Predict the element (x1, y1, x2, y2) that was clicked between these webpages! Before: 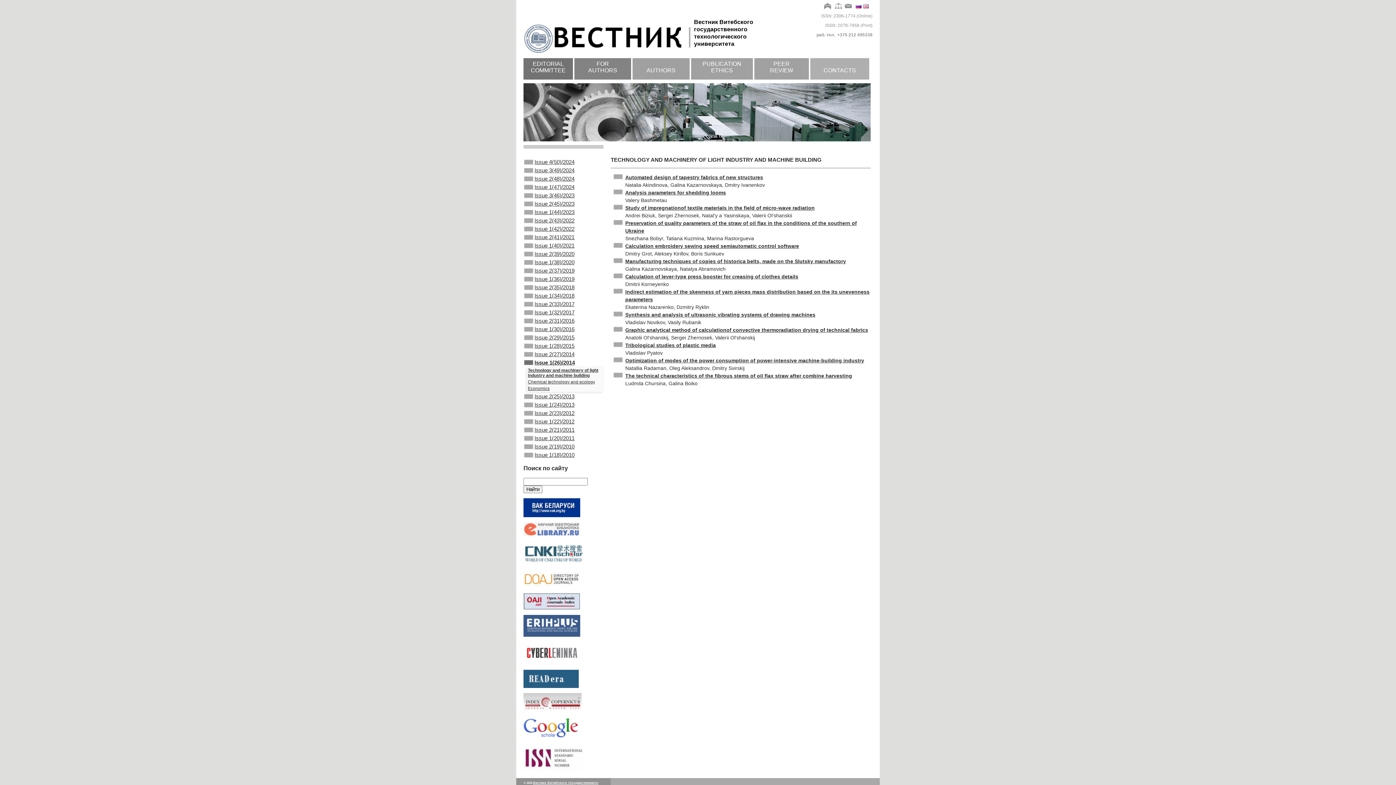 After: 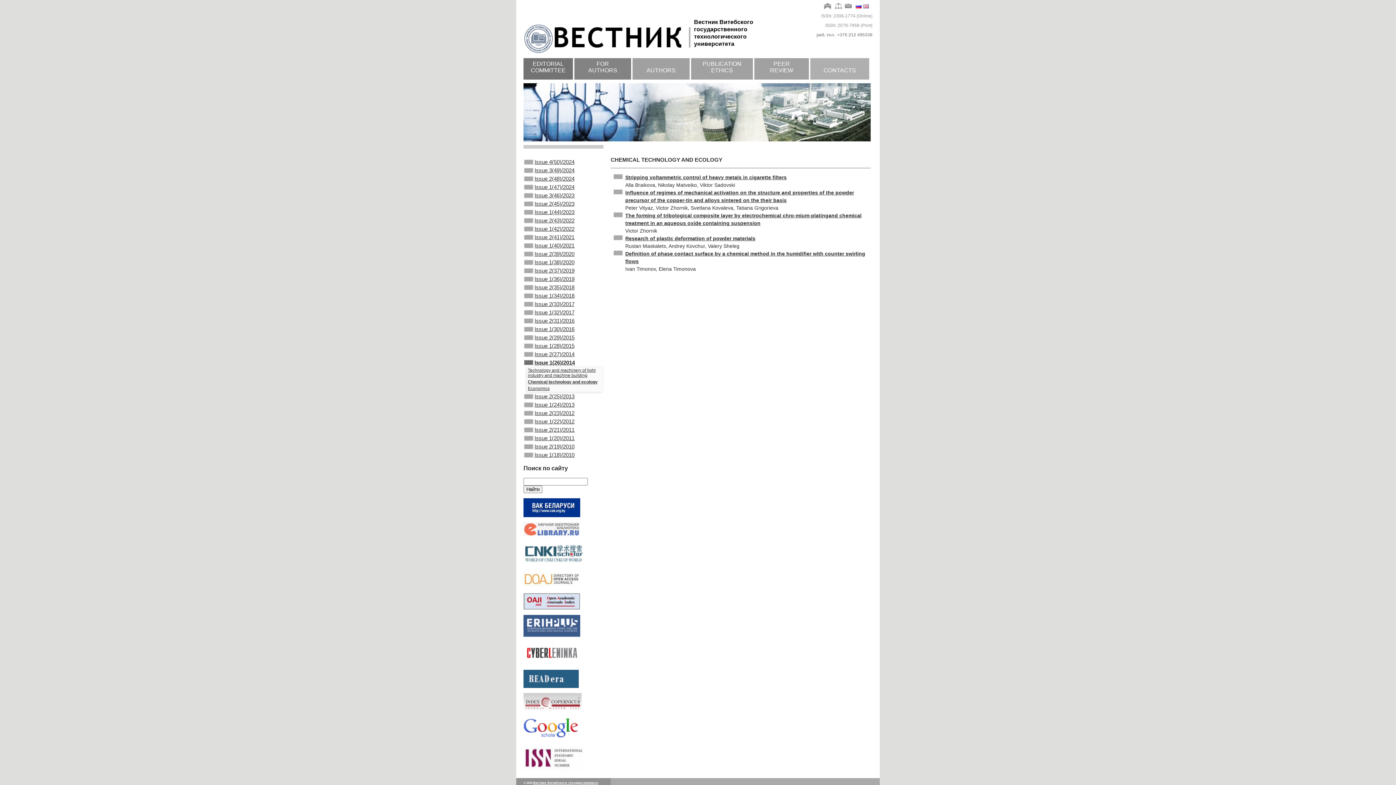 Action: bbox: (527, 378, 603, 385) label: Chemical technology and ecology